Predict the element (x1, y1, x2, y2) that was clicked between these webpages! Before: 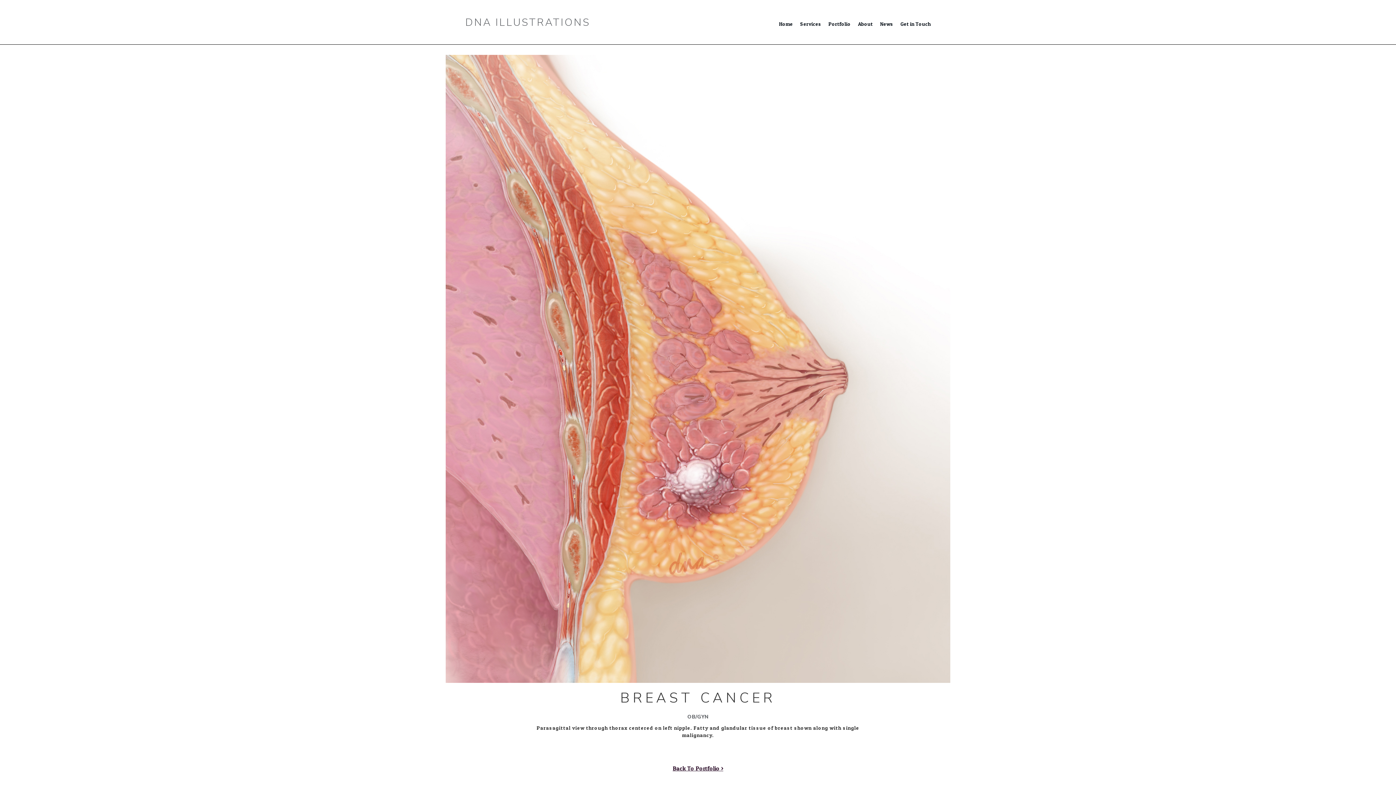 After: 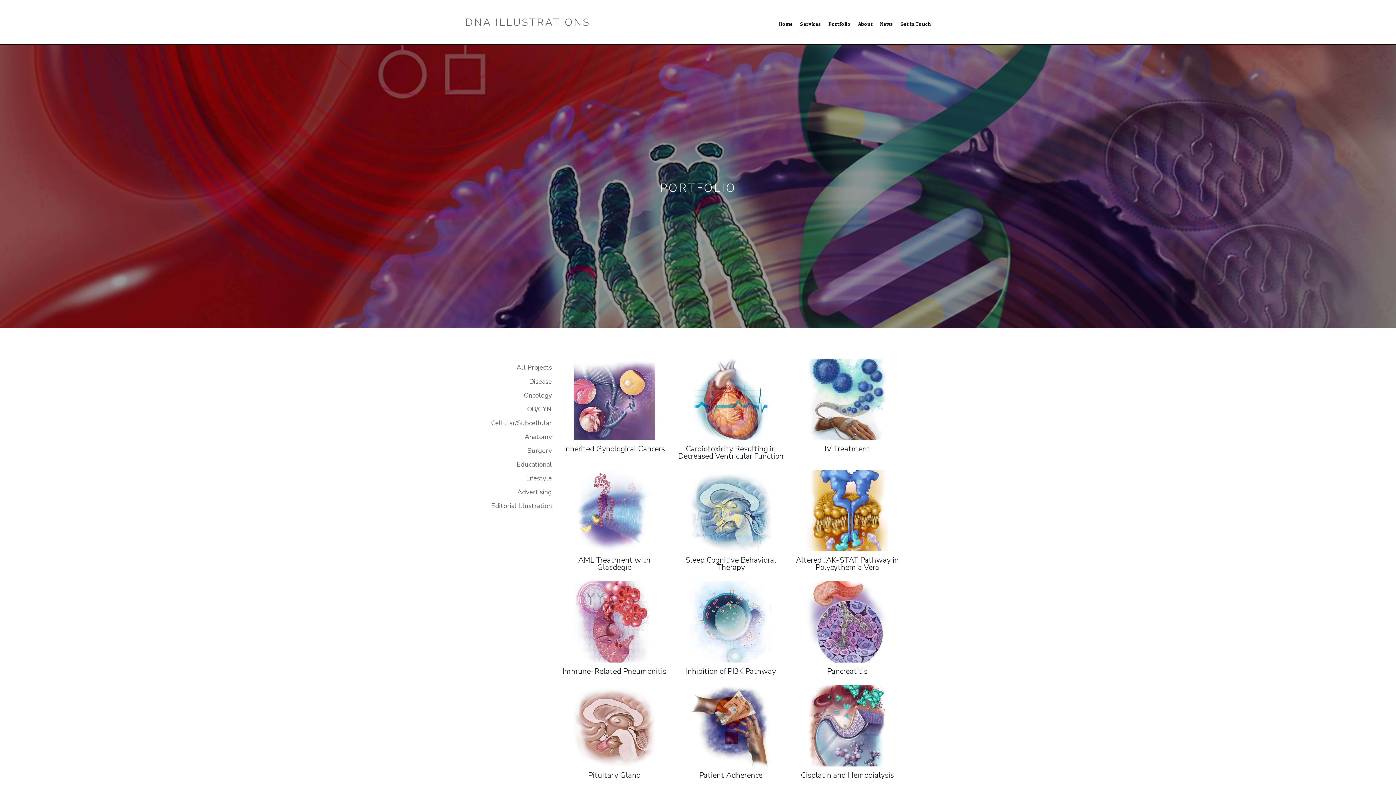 Action: bbox: (828, 16, 850, 31) label: Portfolio